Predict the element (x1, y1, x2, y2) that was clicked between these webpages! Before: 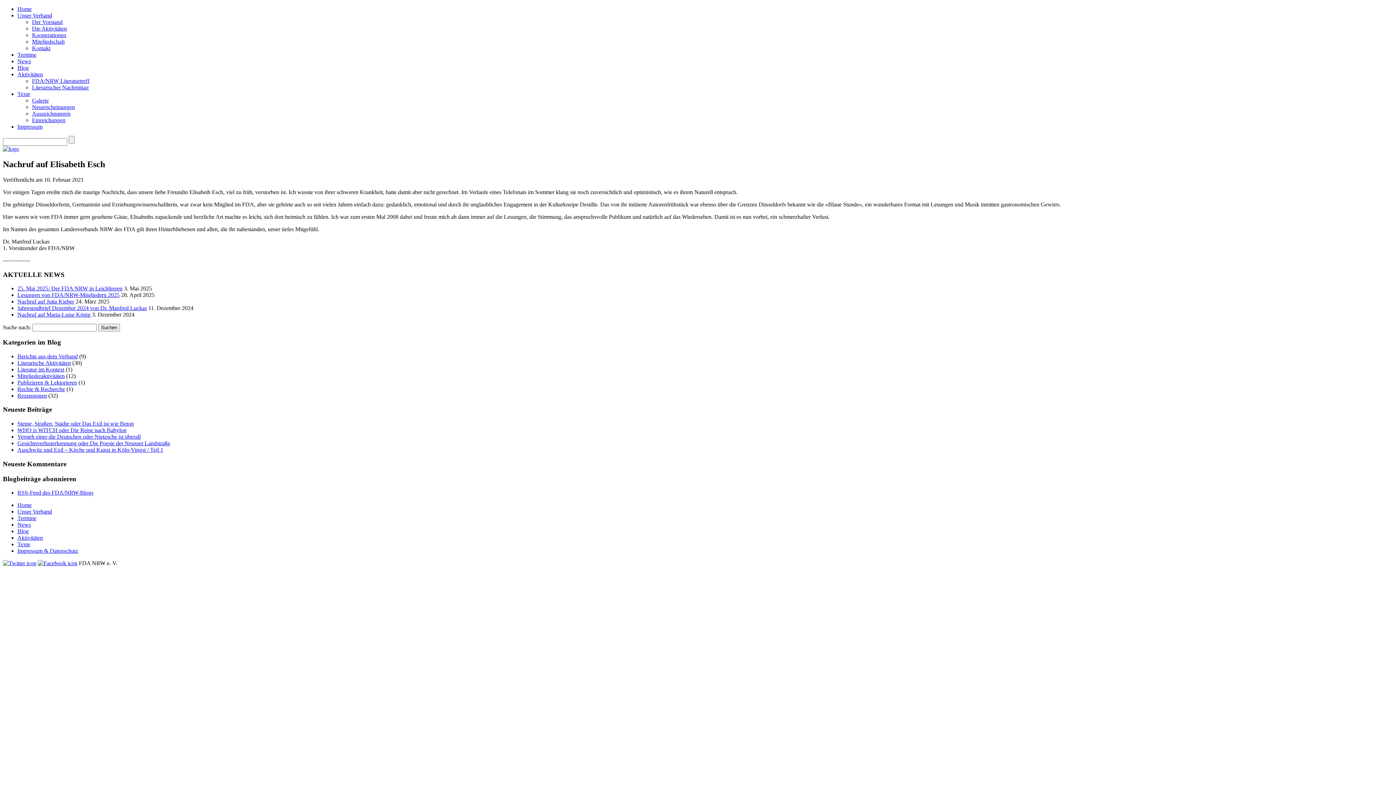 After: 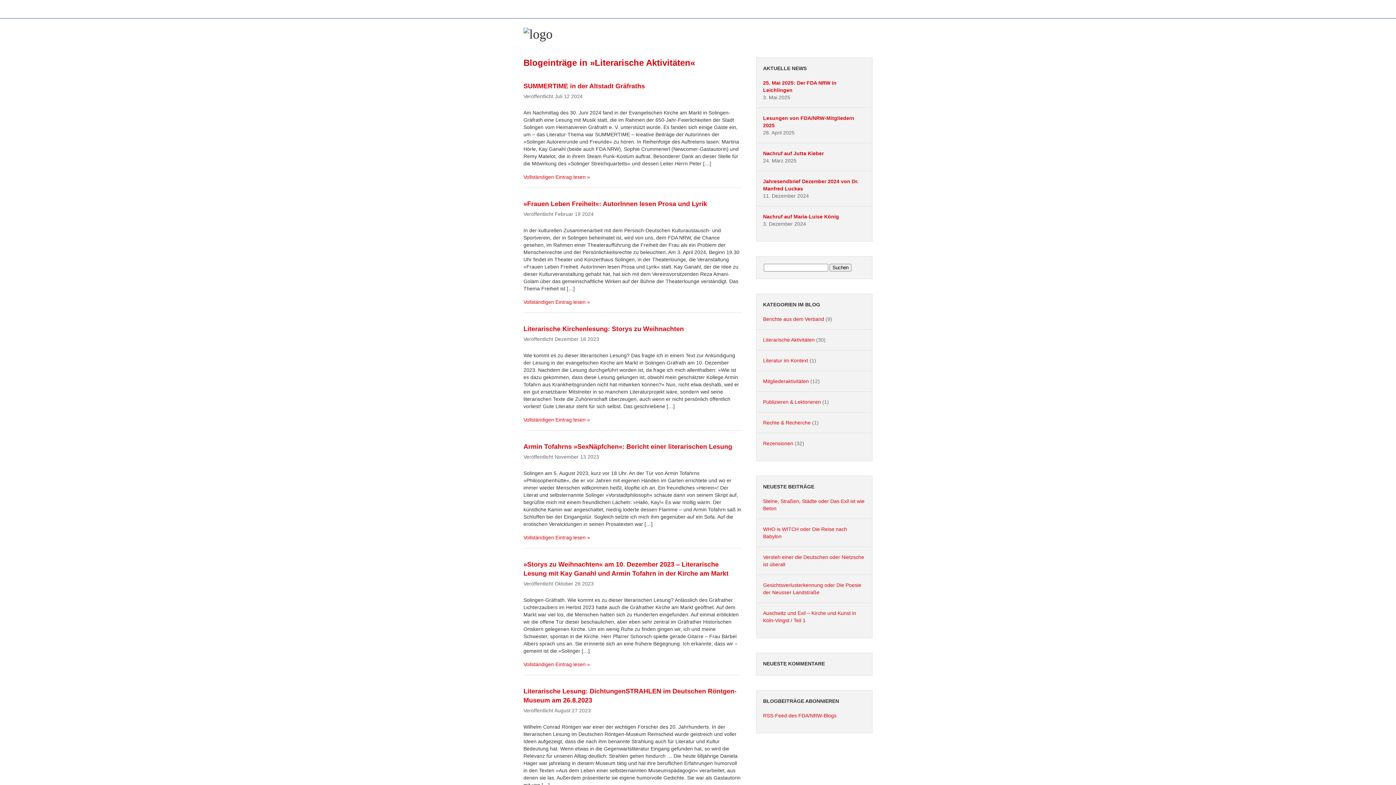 Action: bbox: (17, 359, 70, 366) label: Literarische Aktivitäten